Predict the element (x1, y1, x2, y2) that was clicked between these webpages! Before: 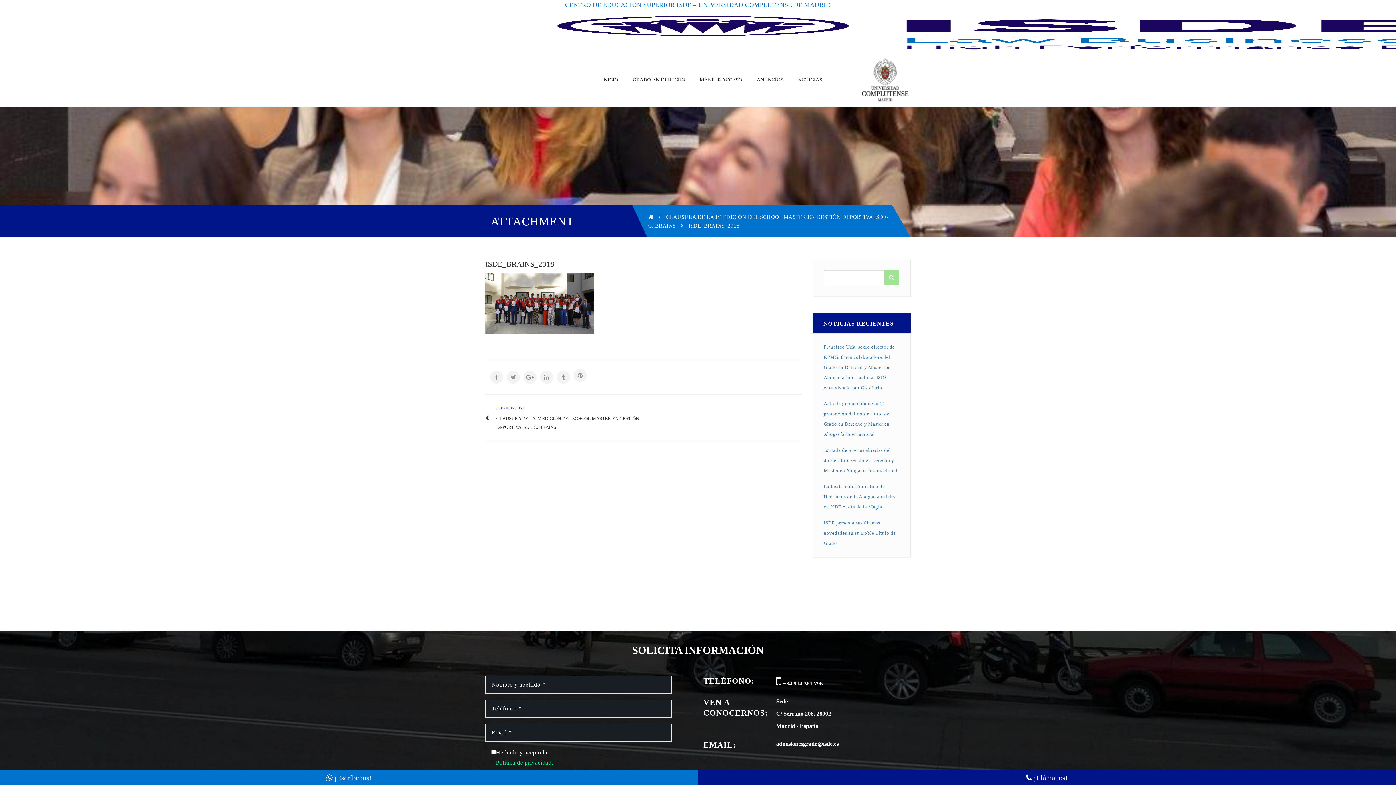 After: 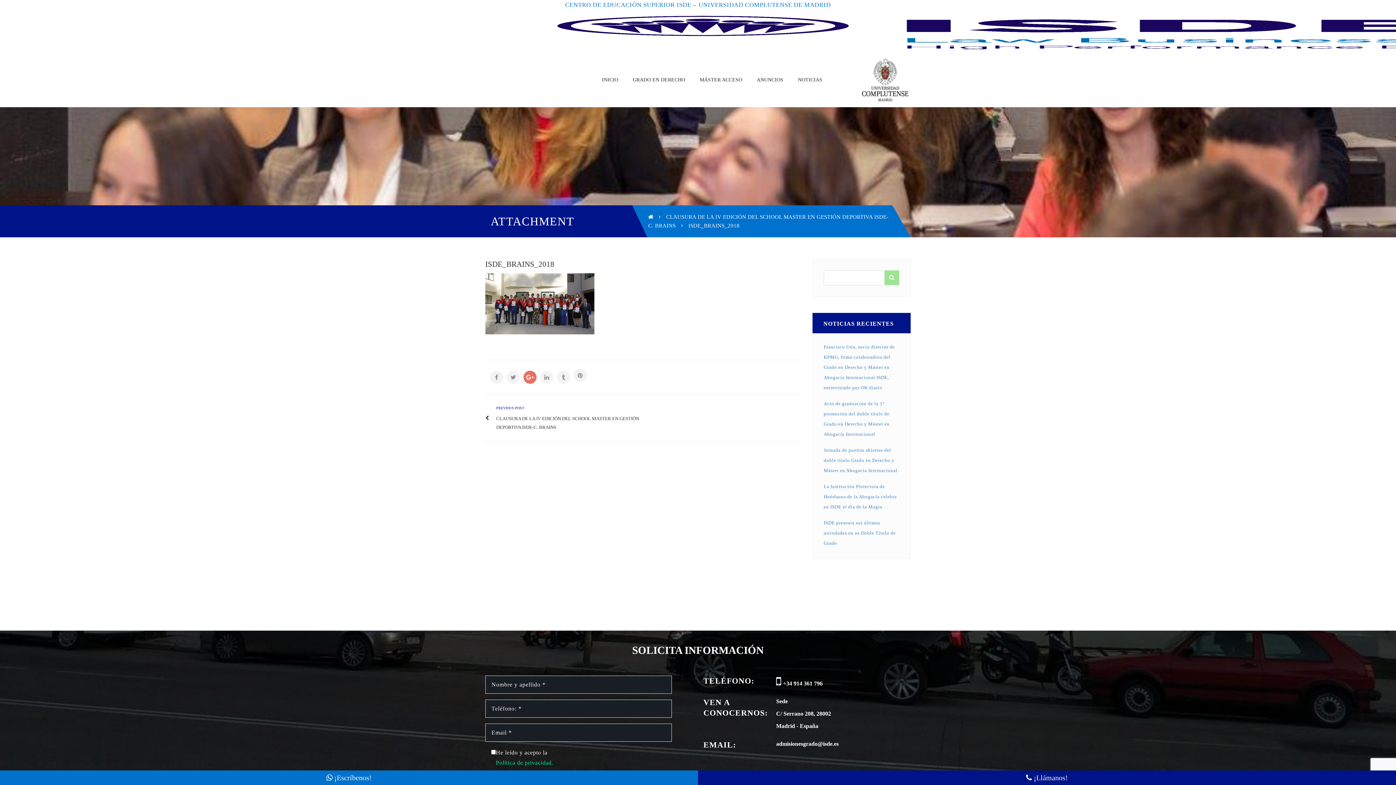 Action: bbox: (523, 371, 536, 384)